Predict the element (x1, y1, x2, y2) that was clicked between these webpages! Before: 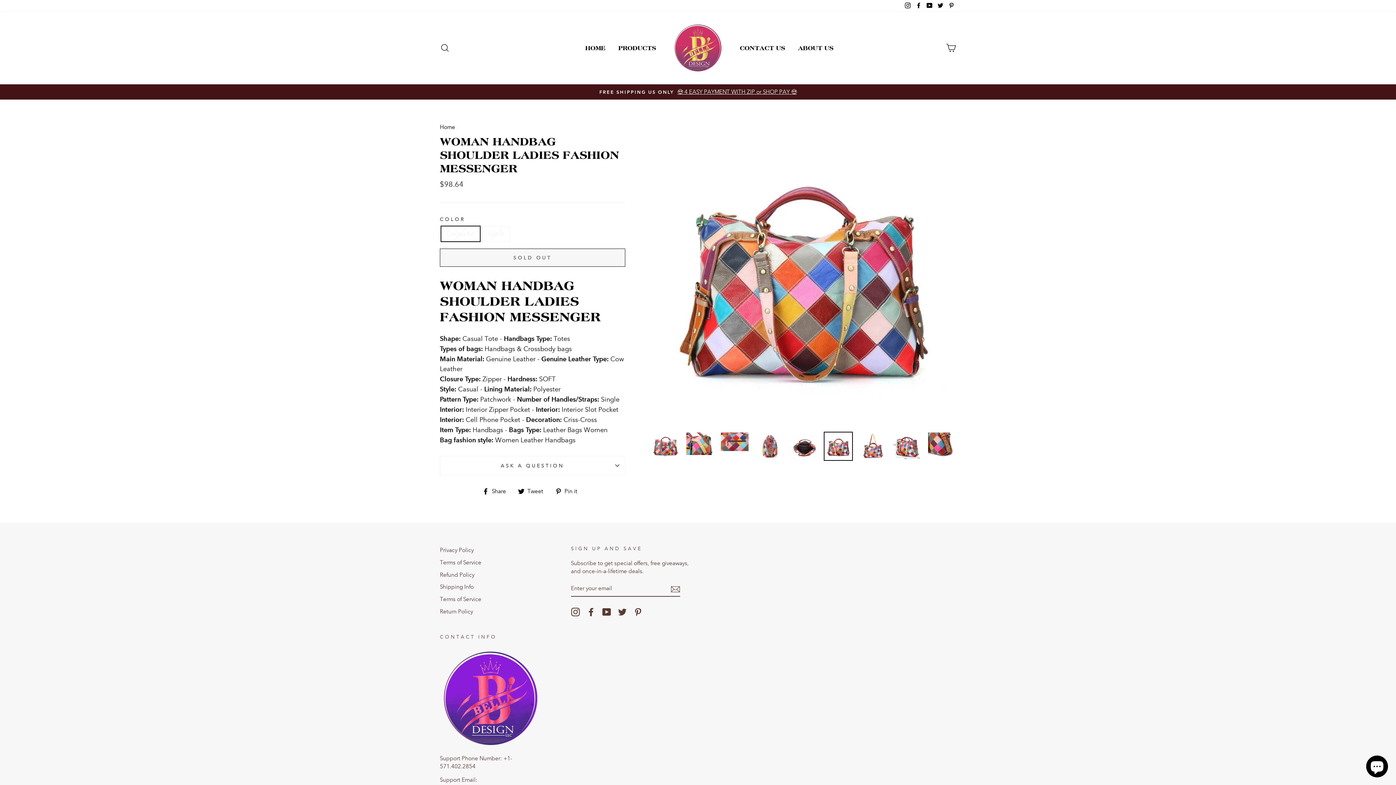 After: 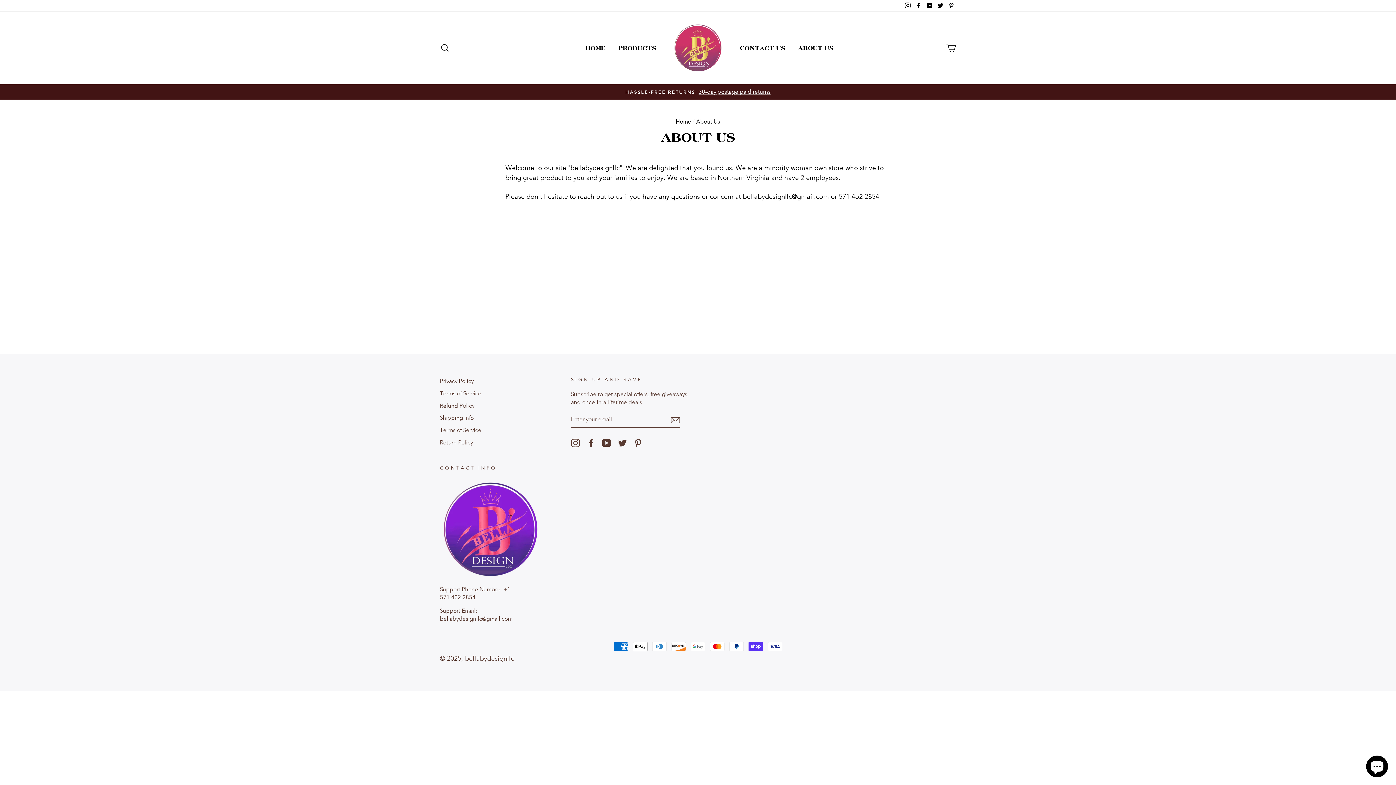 Action: bbox: (792, 41, 839, 54) label: ABOUT US